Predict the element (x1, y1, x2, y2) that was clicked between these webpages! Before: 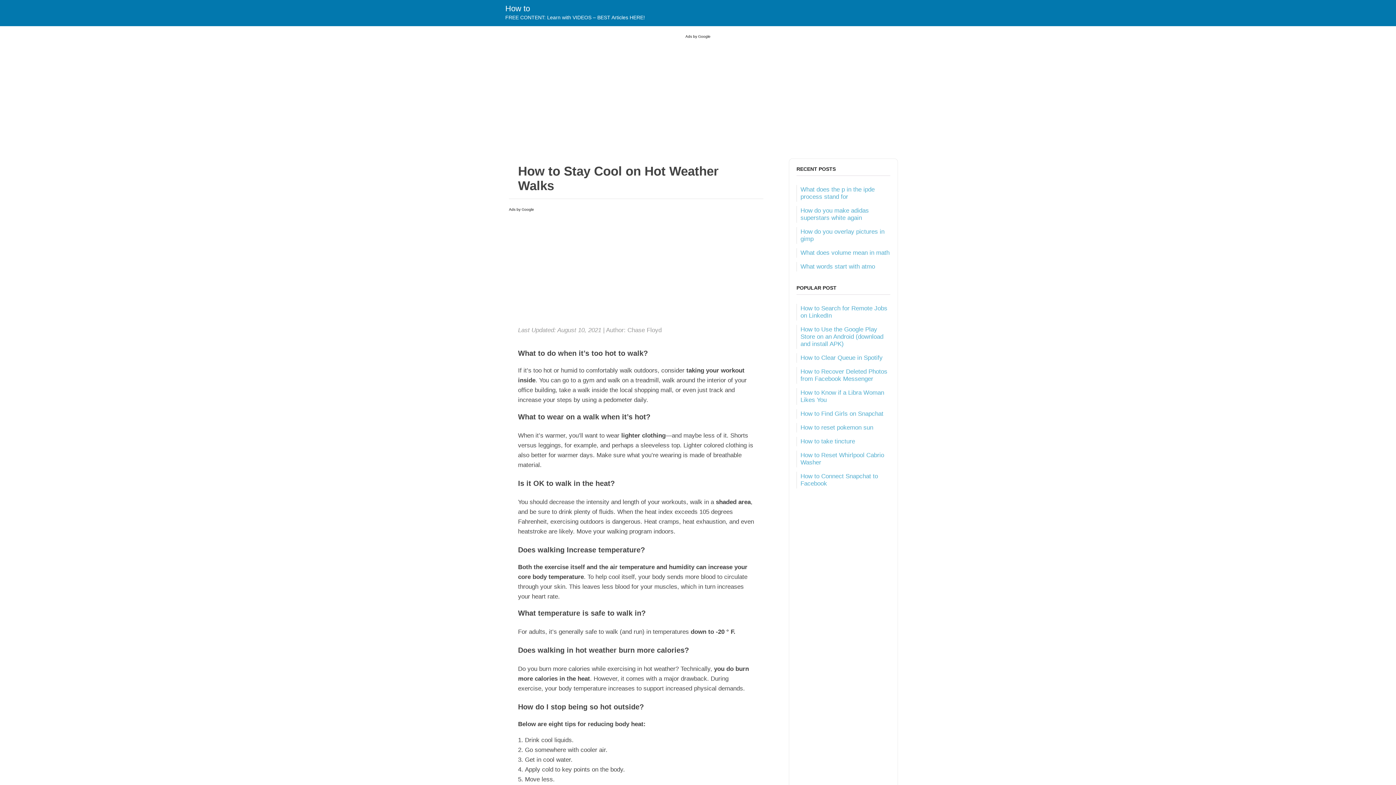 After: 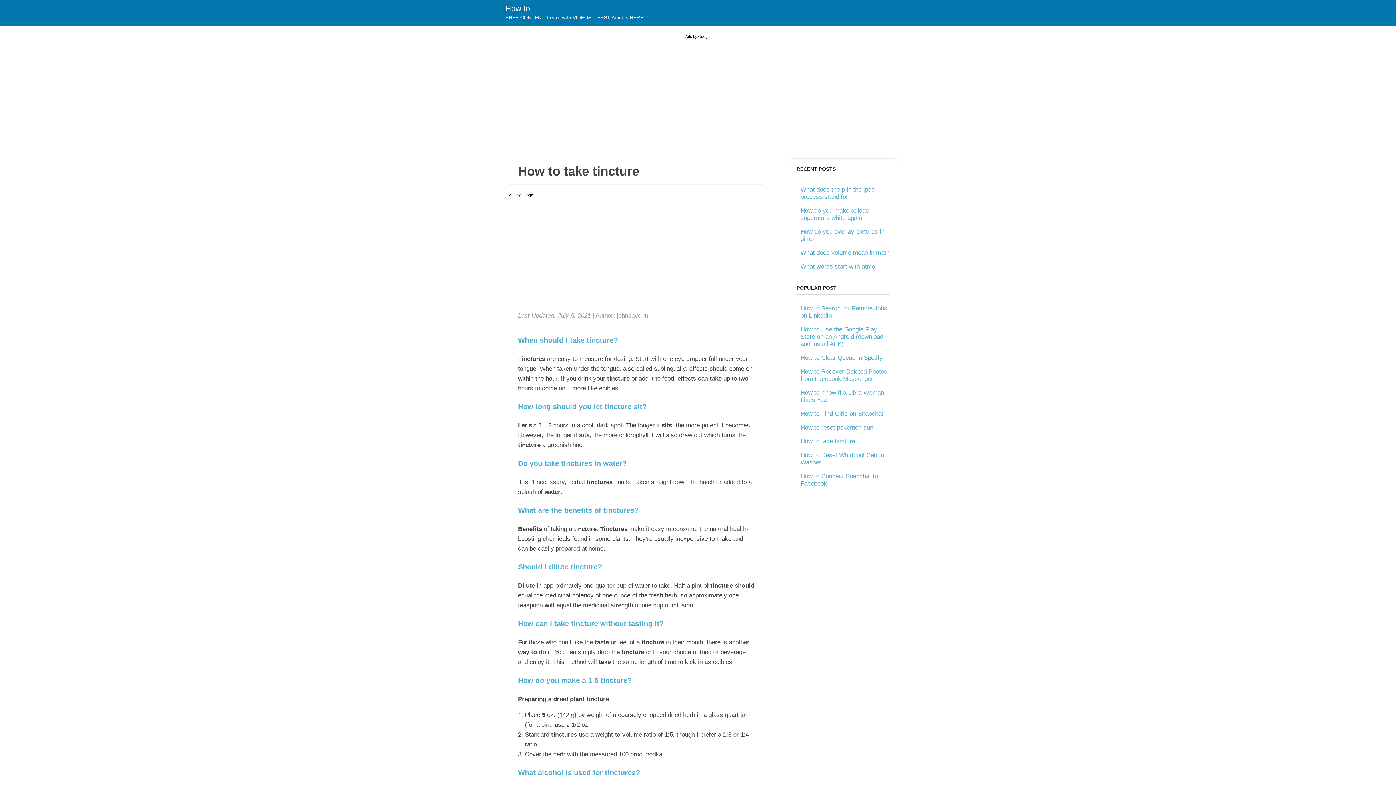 Action: bbox: (800, 438, 855, 445) label: How to take tincture